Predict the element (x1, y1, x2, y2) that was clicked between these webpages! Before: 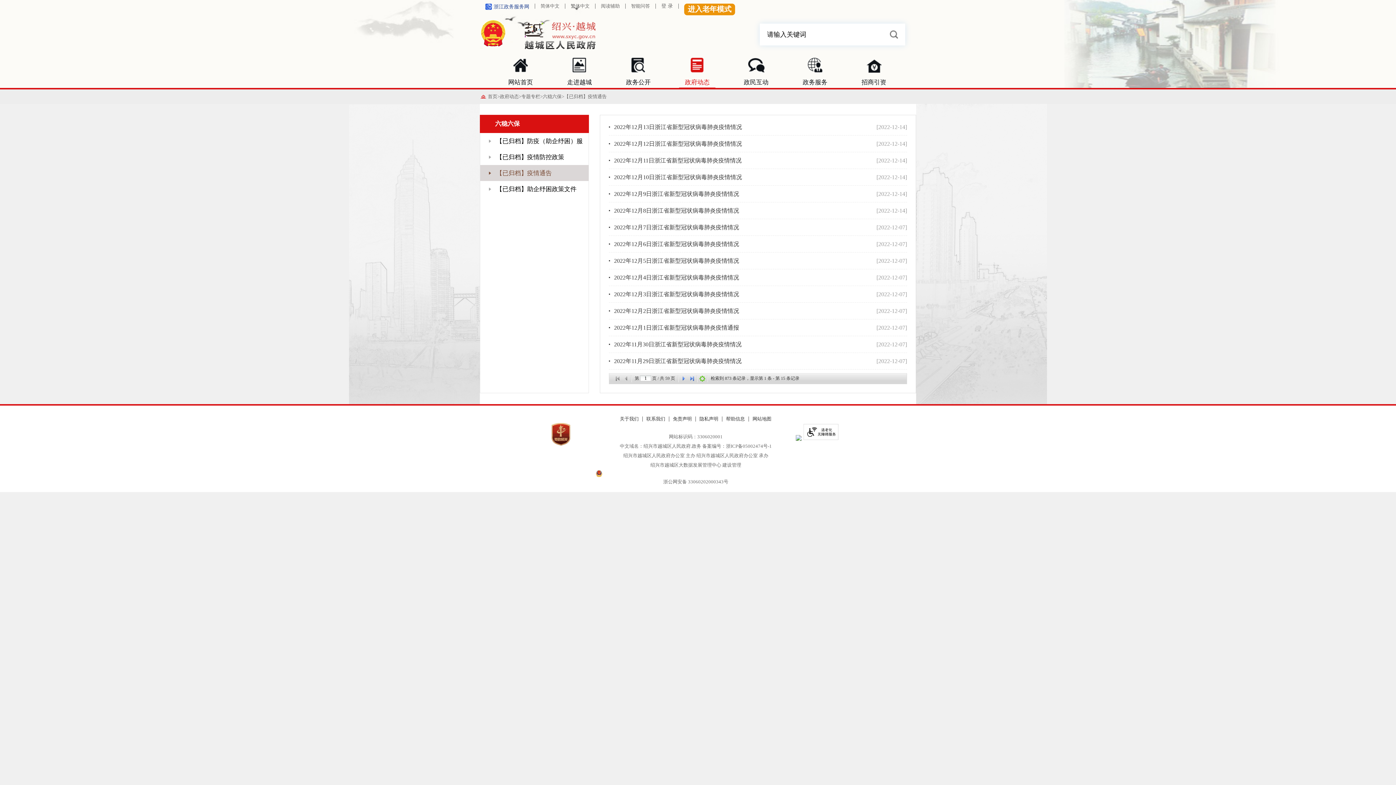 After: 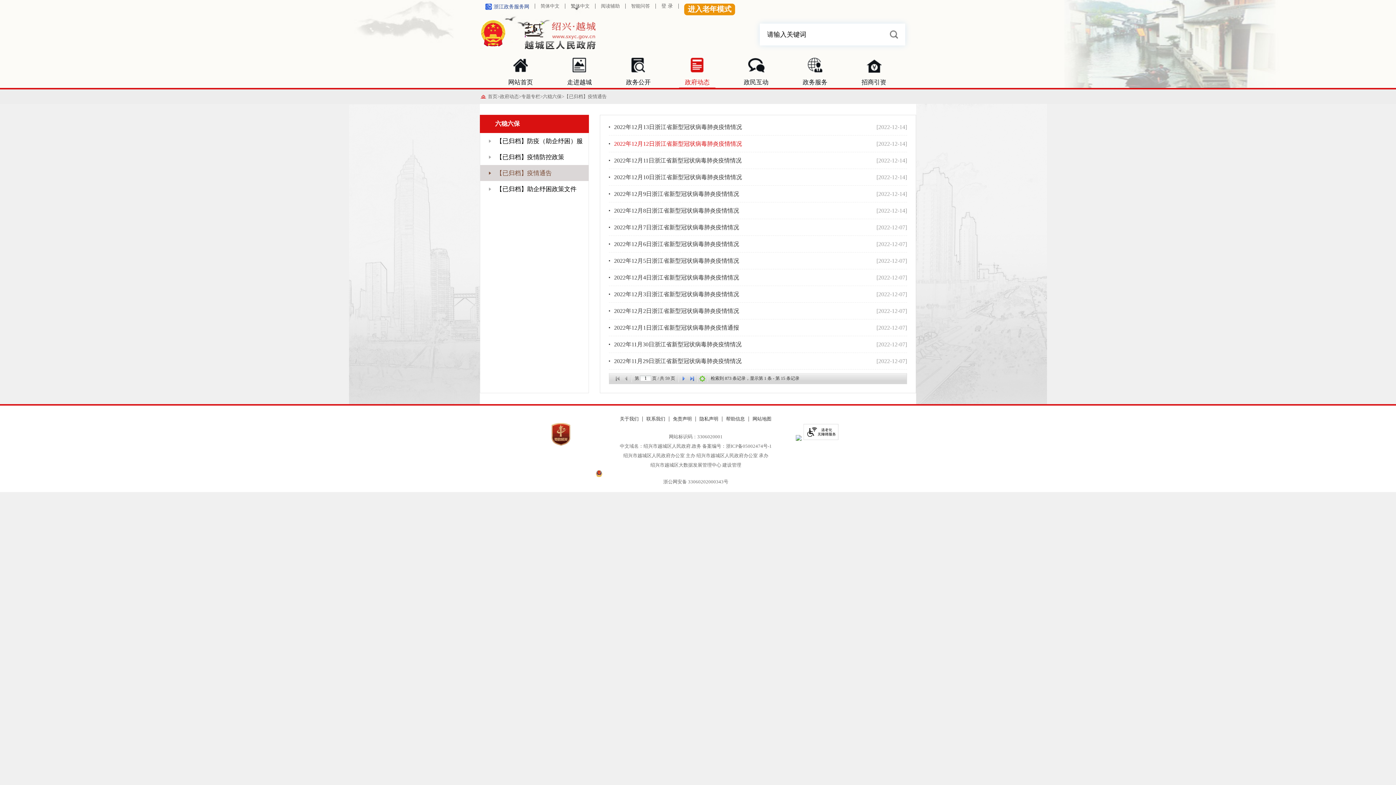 Action: bbox: (614, 140, 742, 146) label: 2022年12月12日浙江省新型冠状病毒肺炎疫情情况